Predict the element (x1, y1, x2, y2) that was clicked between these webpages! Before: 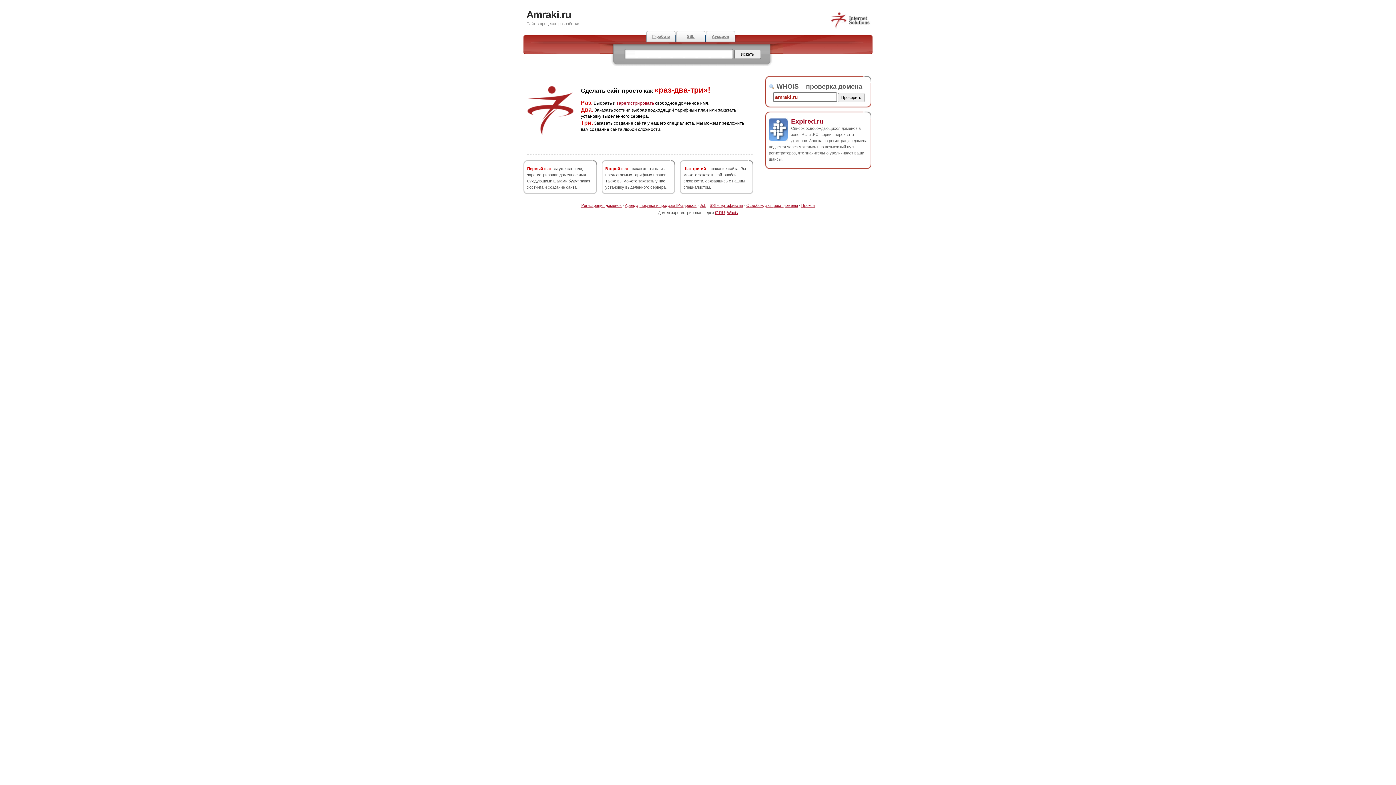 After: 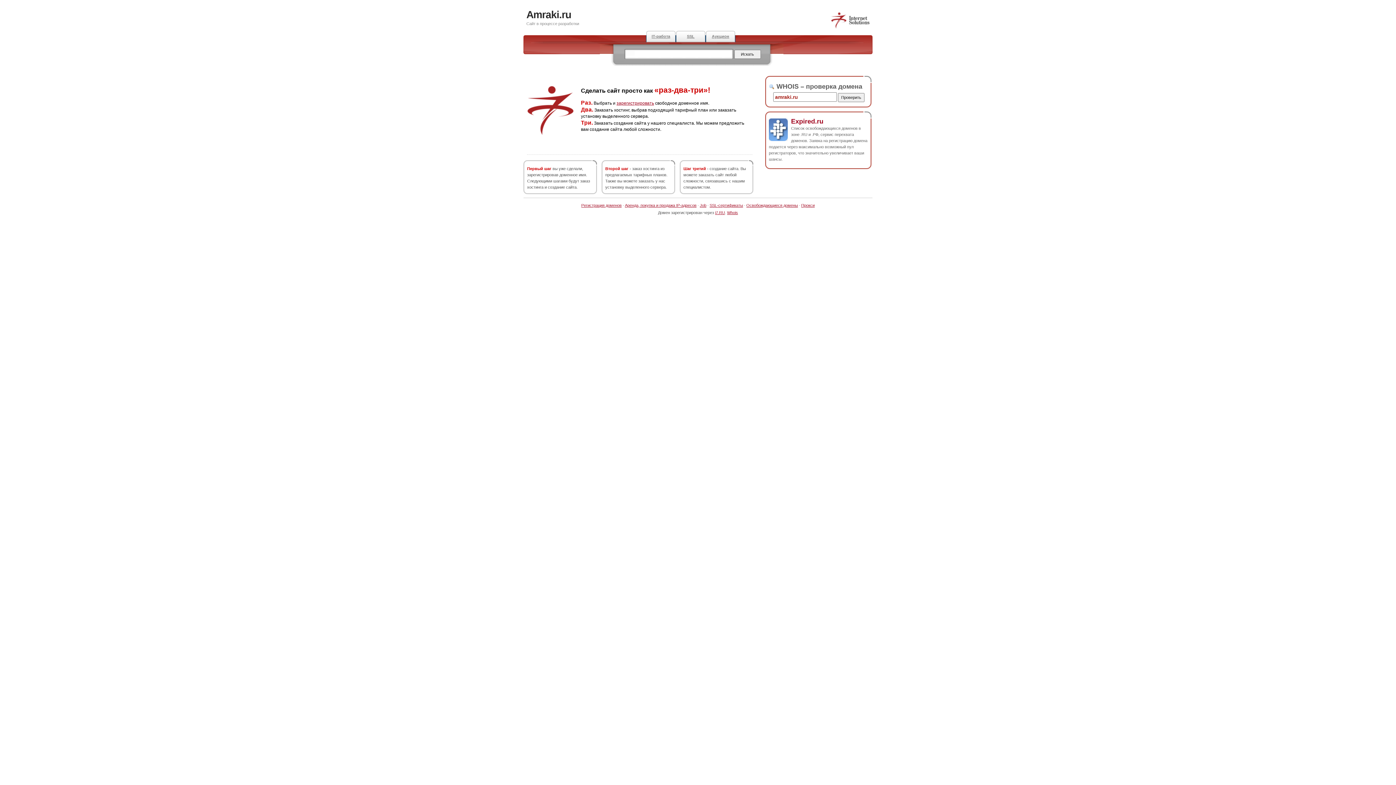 Action: label: Expired.ru bbox: (791, 117, 823, 124)